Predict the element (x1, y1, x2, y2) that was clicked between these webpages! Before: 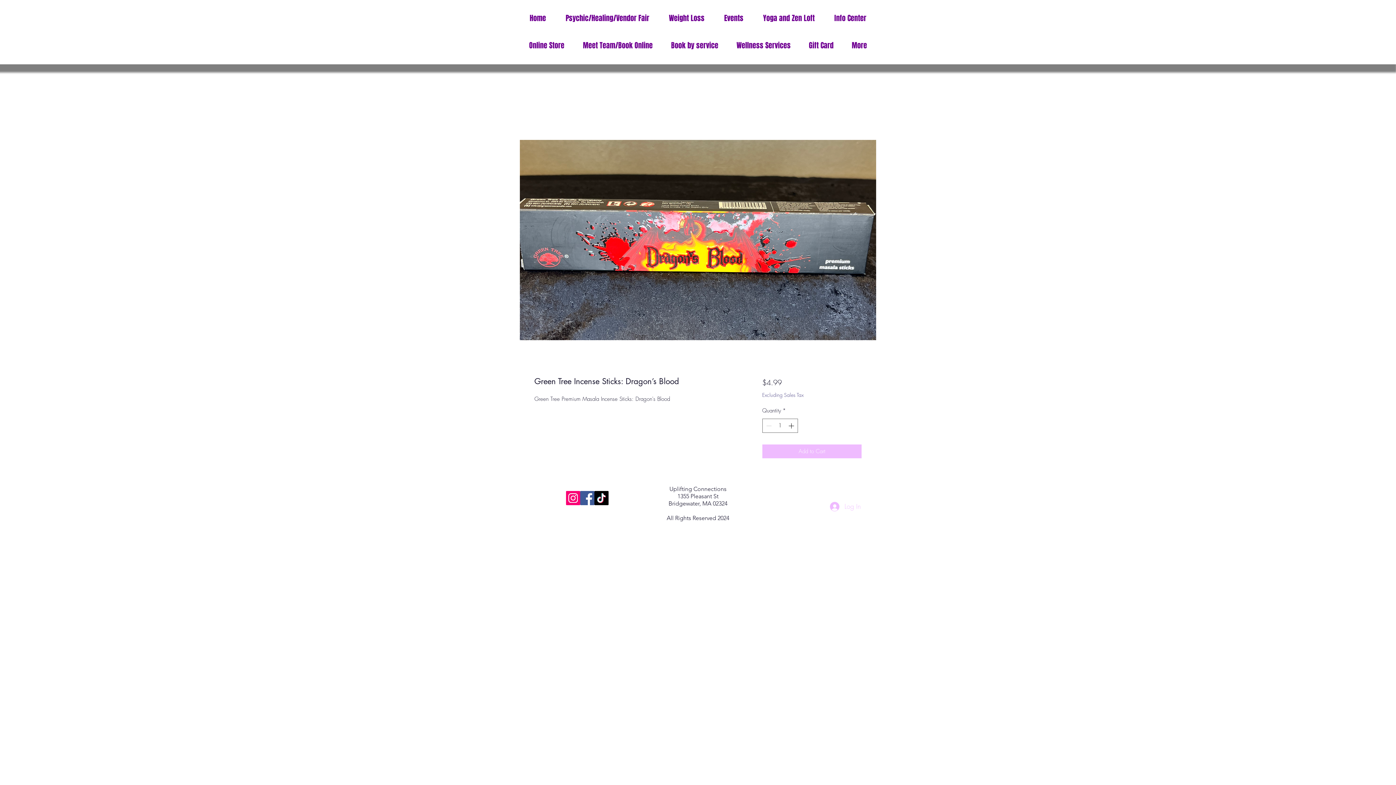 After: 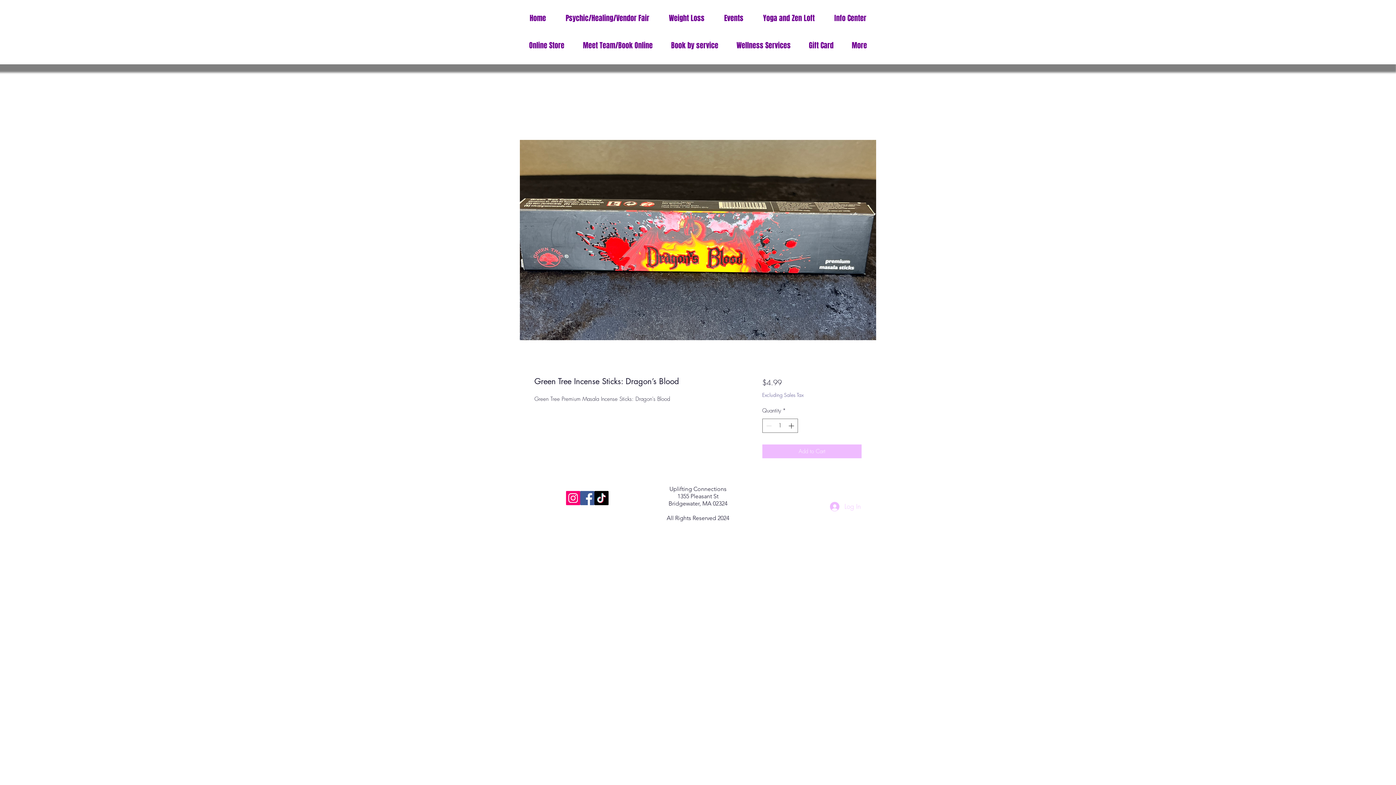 Action: bbox: (580, 491, 594, 505) label: Facebook